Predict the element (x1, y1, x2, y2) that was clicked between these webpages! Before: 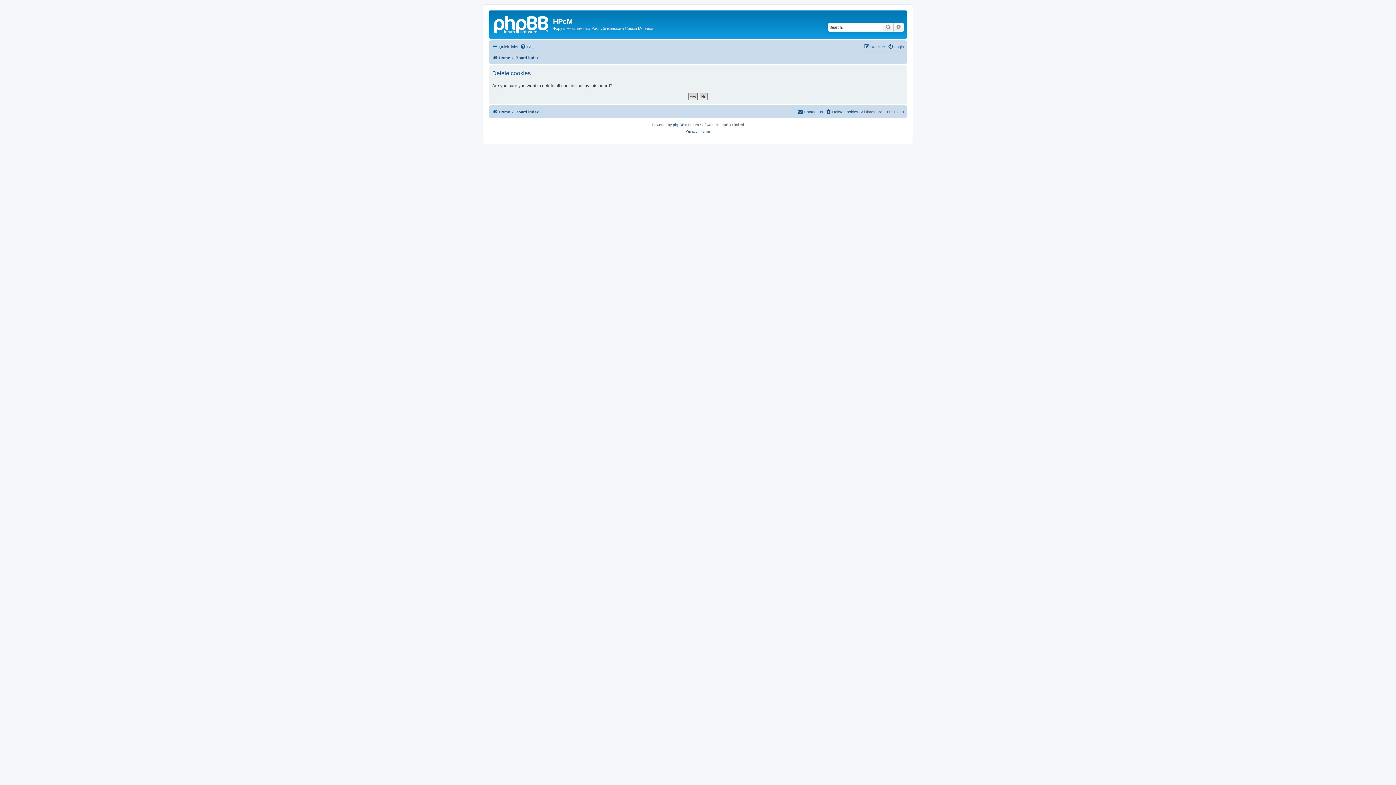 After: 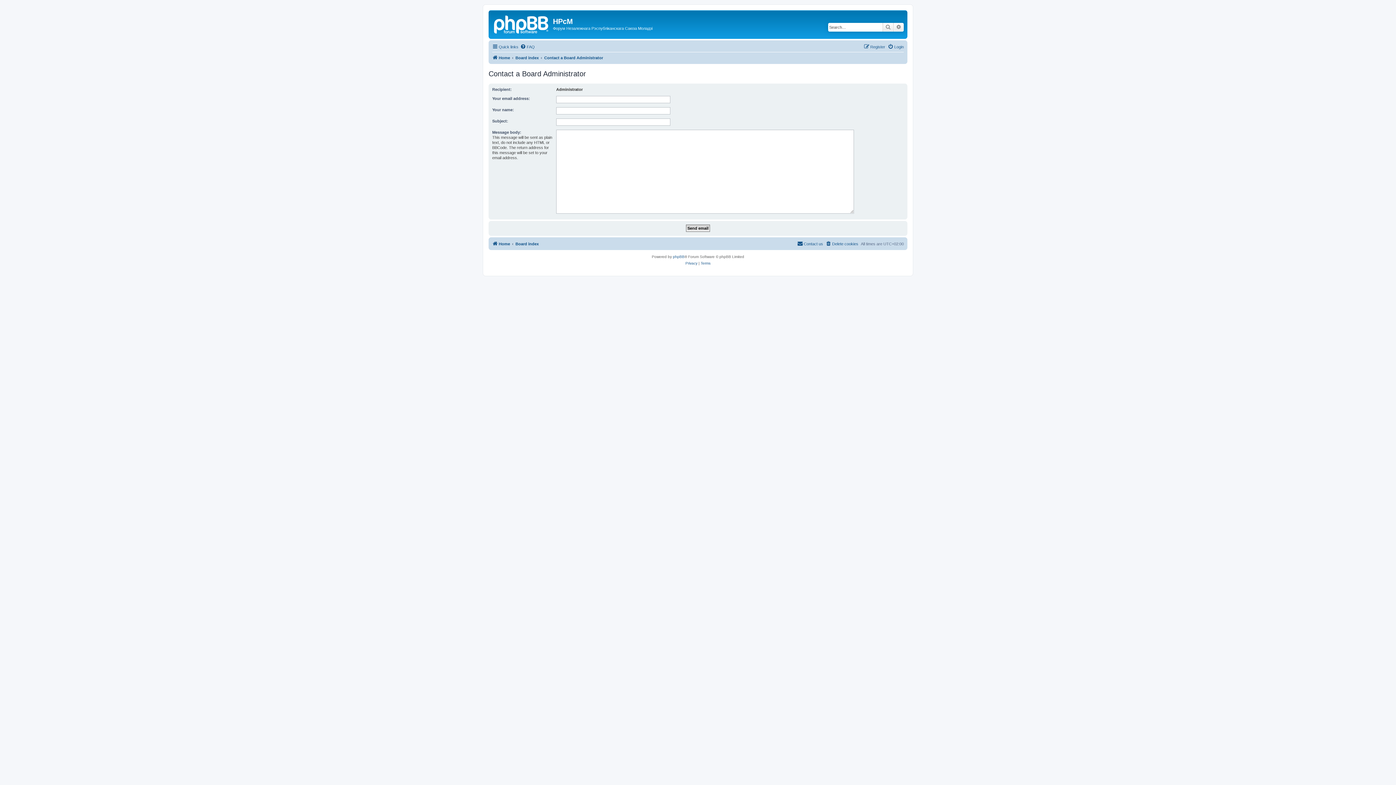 Action: bbox: (797, 107, 823, 116) label: Contact us